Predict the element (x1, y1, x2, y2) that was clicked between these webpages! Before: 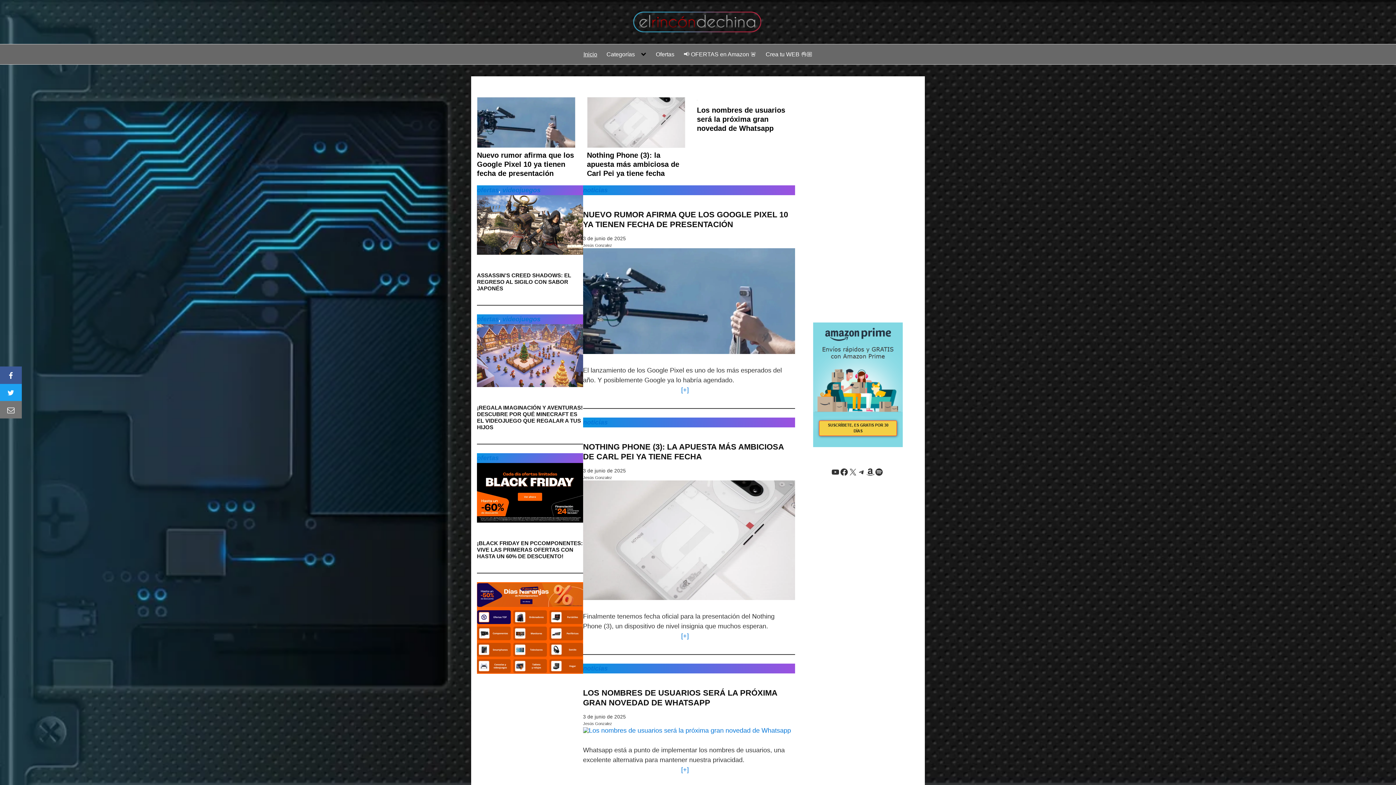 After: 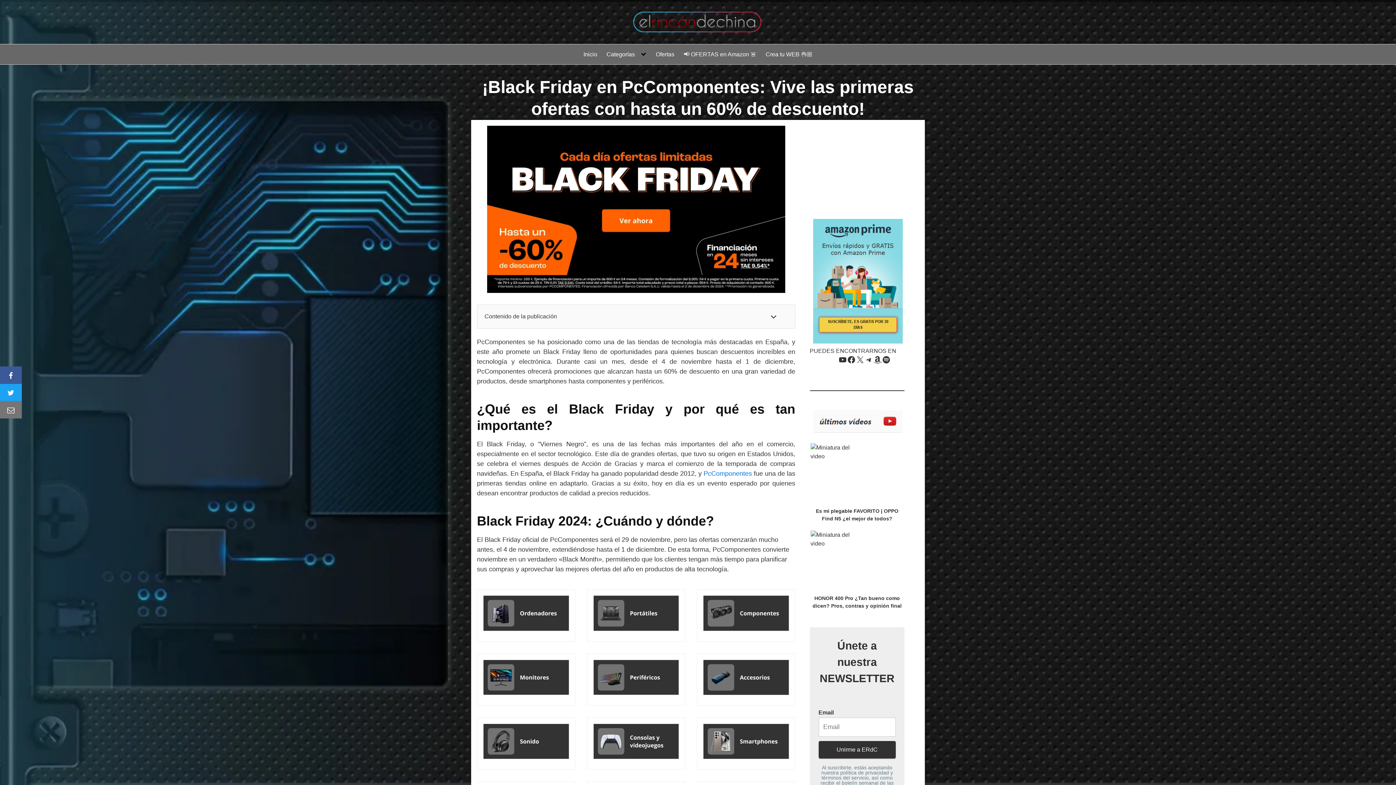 Action: label: ¡BLACK FRIDAY EN PCCOMPONENTES: VIVE LAS PRIMERAS OFERTAS CON HASTA UN 60% DE DESCUENTO! bbox: (477, 540, 583, 559)